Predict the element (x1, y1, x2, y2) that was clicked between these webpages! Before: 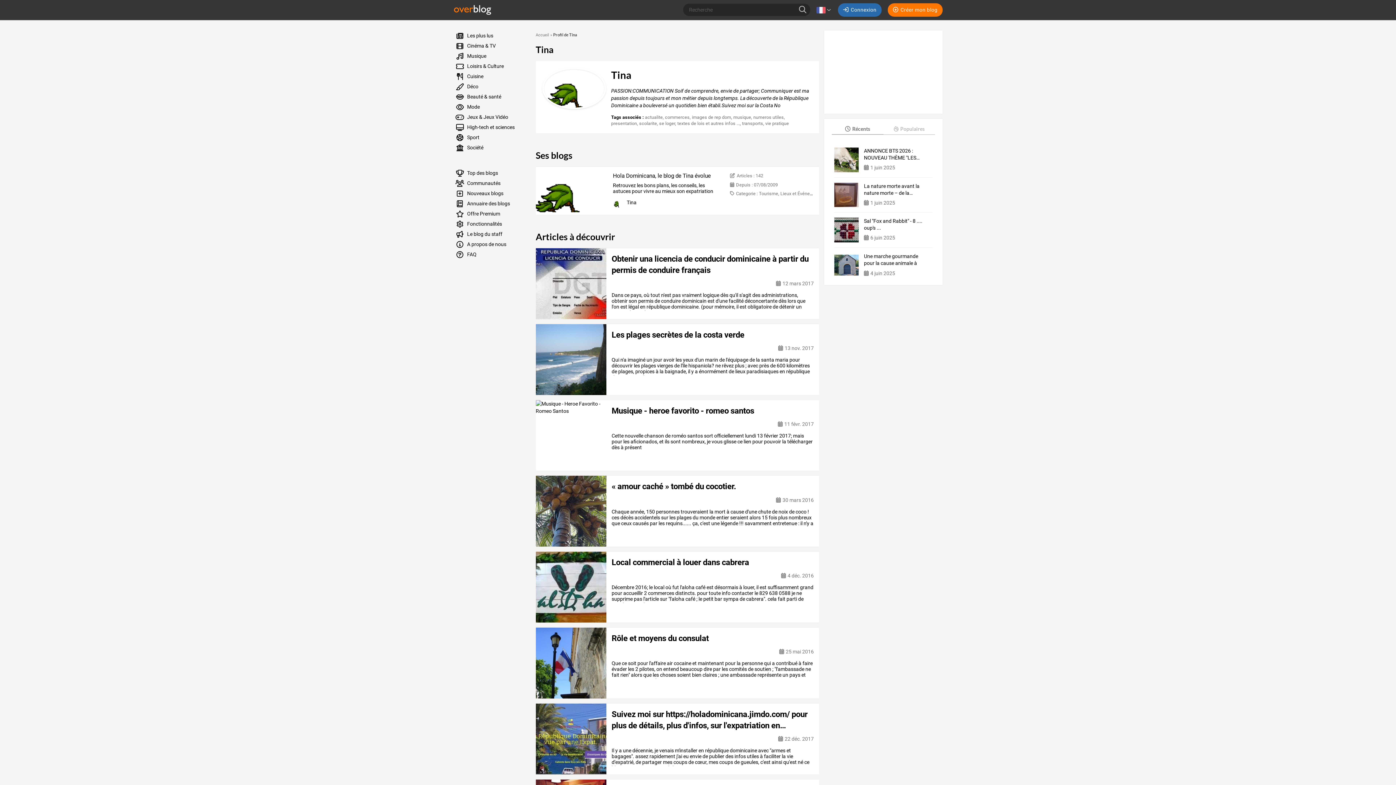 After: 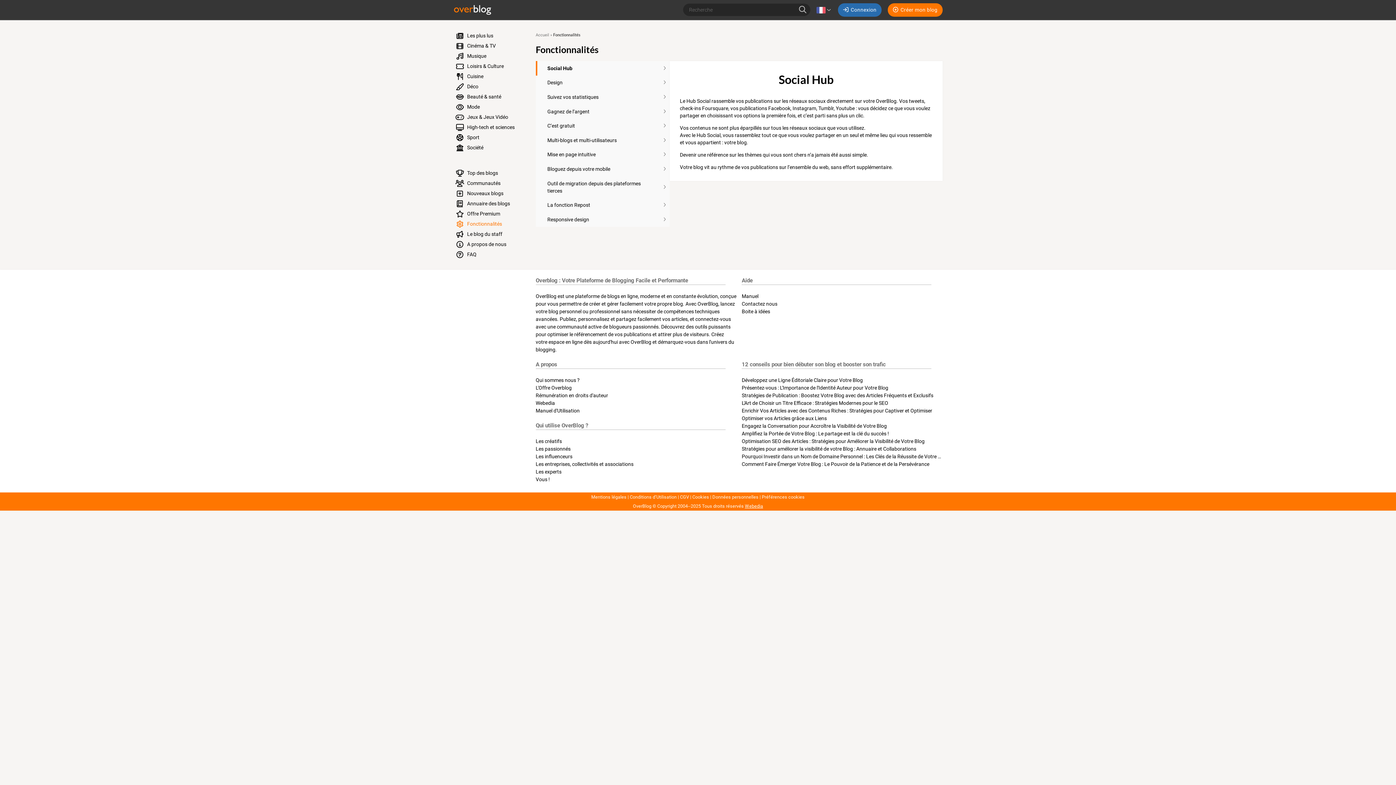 Action: label:  Fonctionnalités bbox: (450, 218, 527, 229)